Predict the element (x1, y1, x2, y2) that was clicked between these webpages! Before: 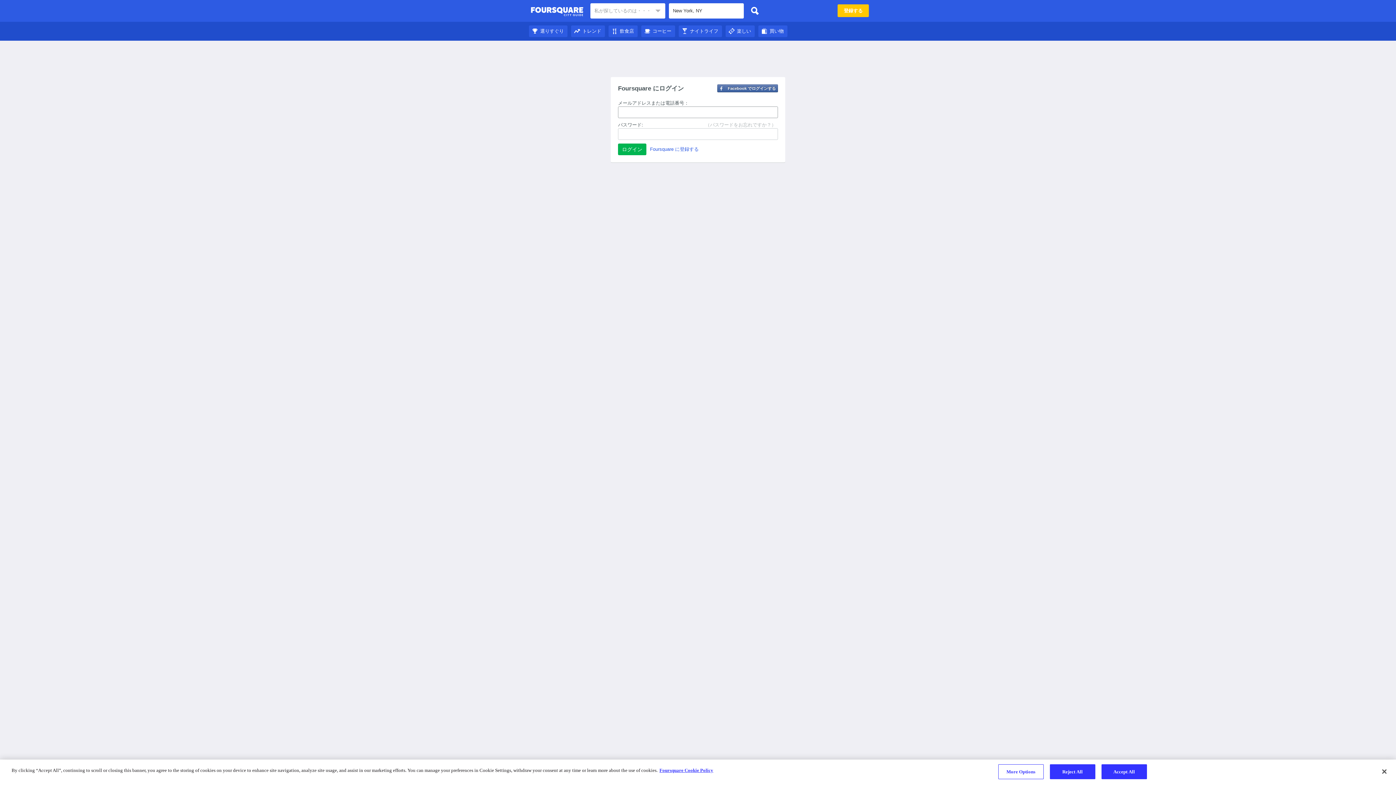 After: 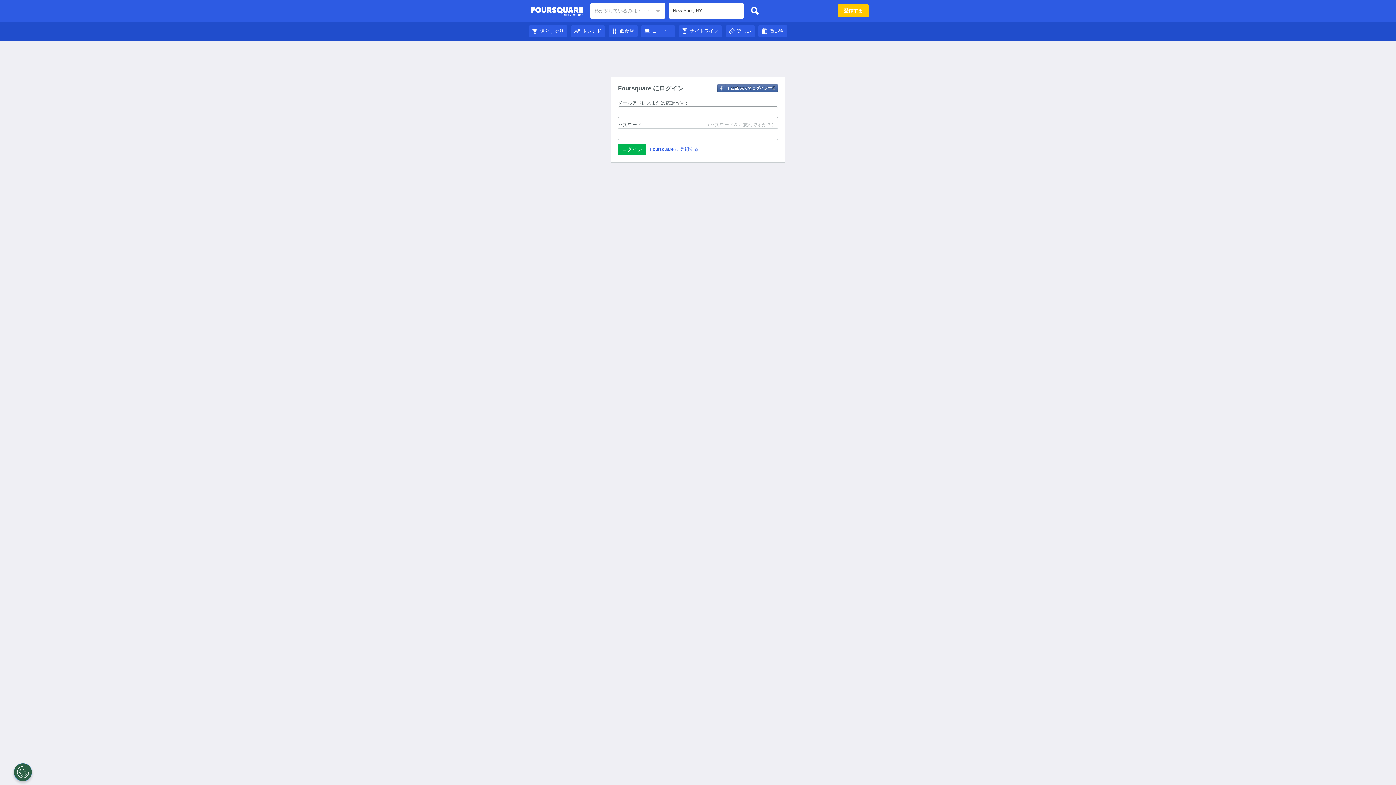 Action: label: 買い物 bbox: (758, 28, 787, 33)